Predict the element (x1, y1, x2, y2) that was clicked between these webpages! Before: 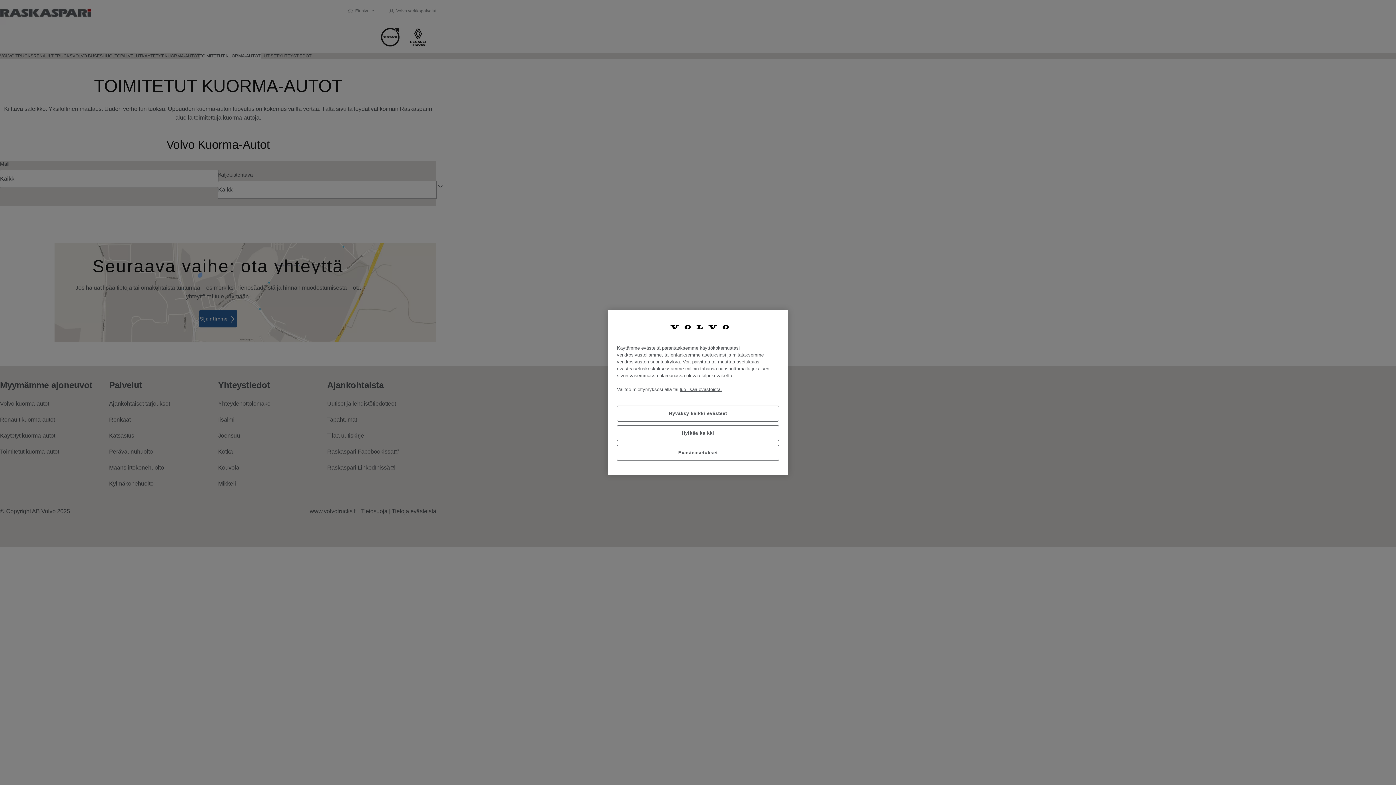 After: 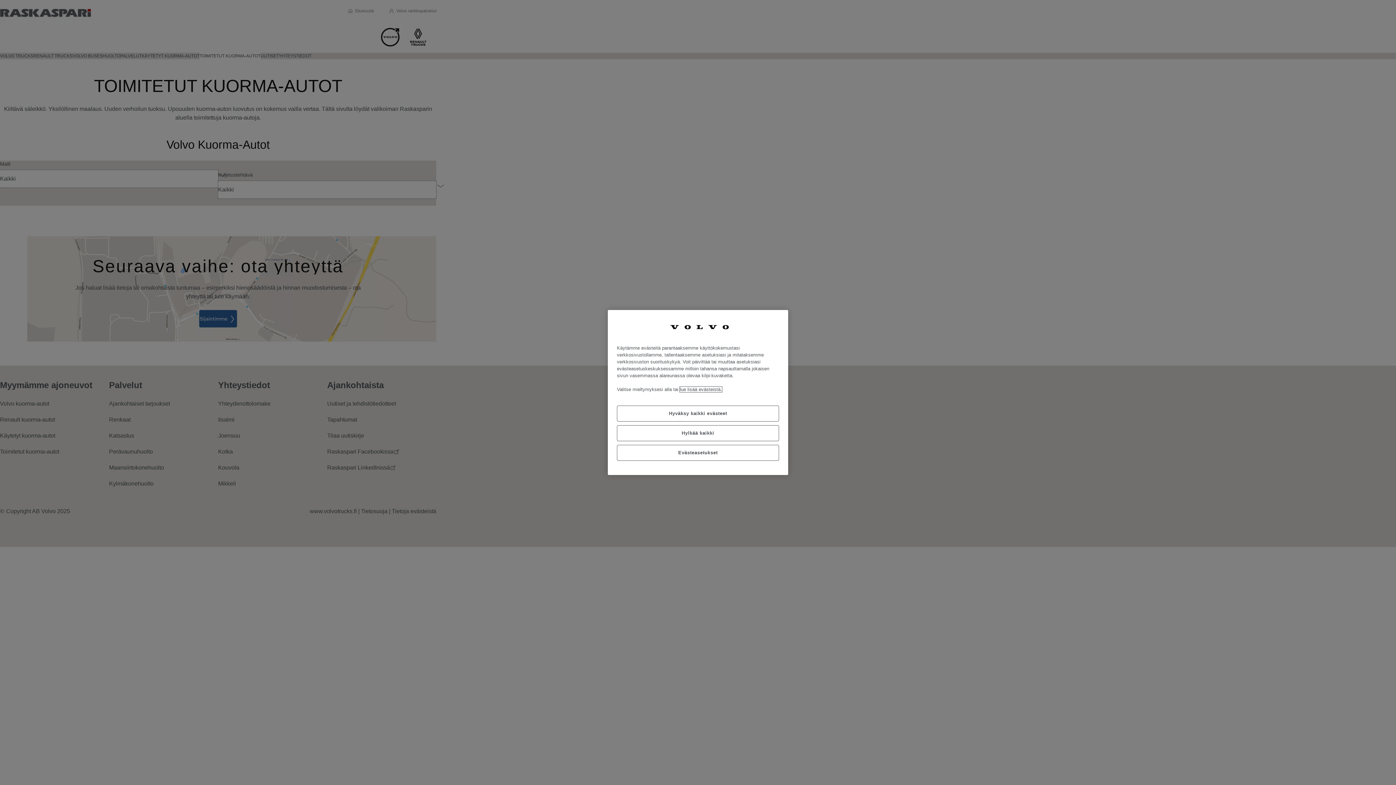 Action: bbox: (680, 387, 722, 392) label: Lisätietoja yksityisyydestäsi, avautuu uuteen välilehteen